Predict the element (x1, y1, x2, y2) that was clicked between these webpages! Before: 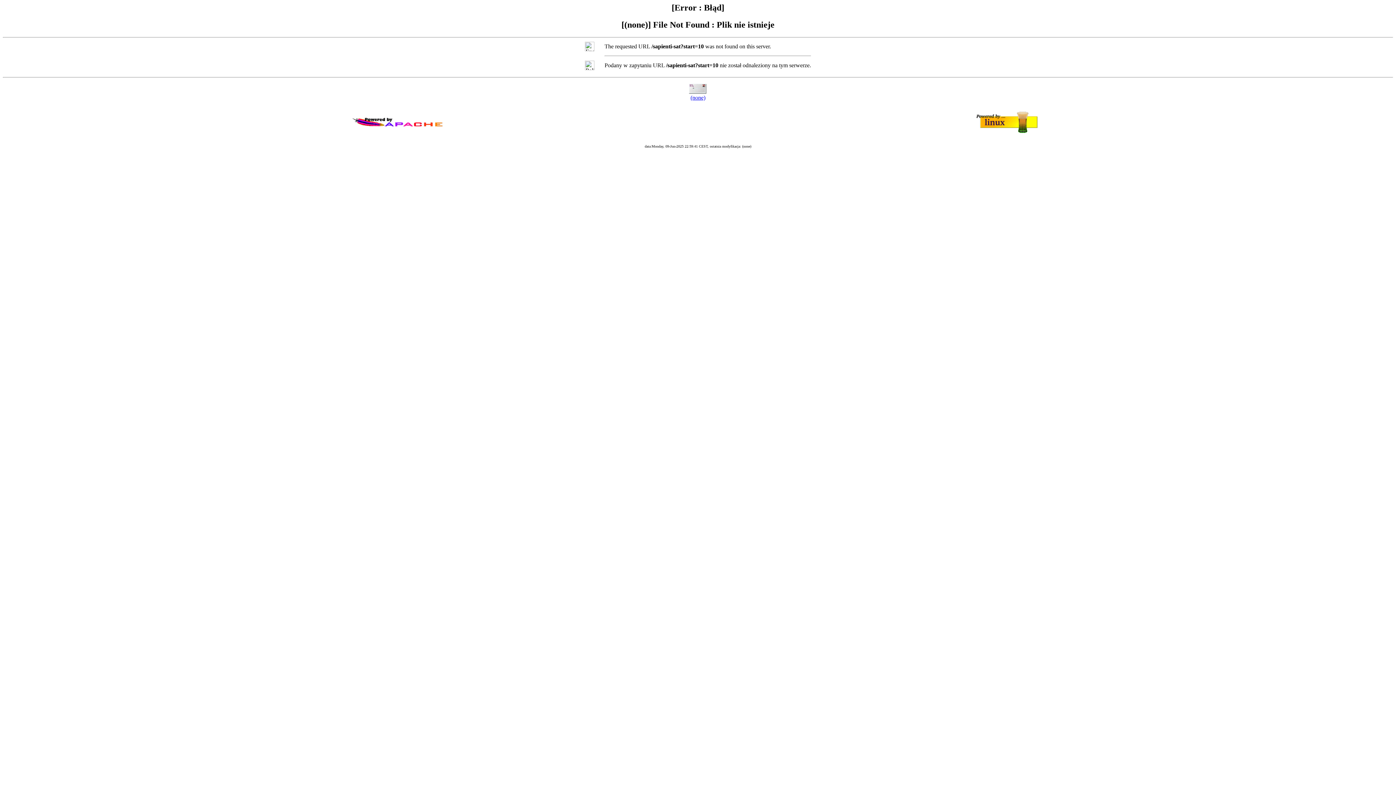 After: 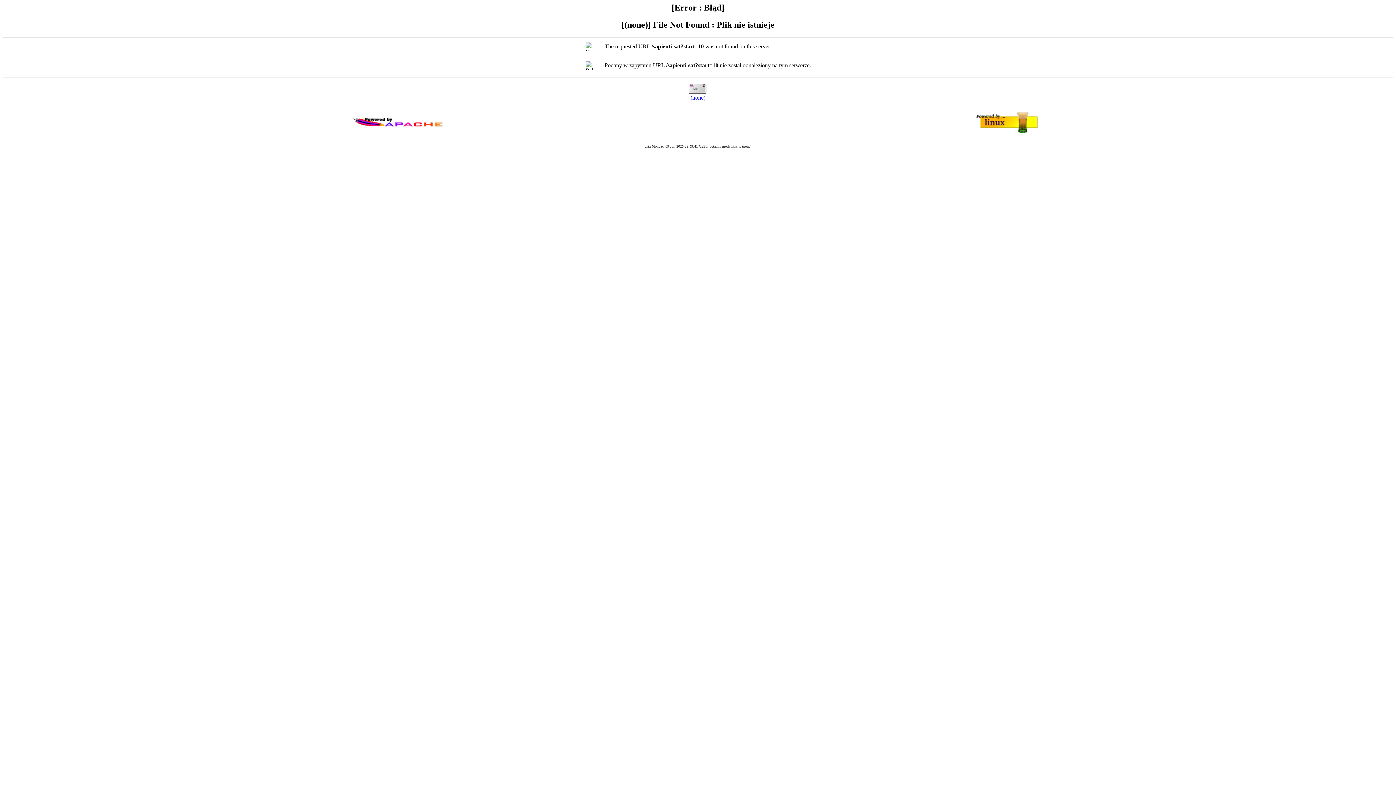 Action: label: (none) bbox: (690, 94, 705, 100)